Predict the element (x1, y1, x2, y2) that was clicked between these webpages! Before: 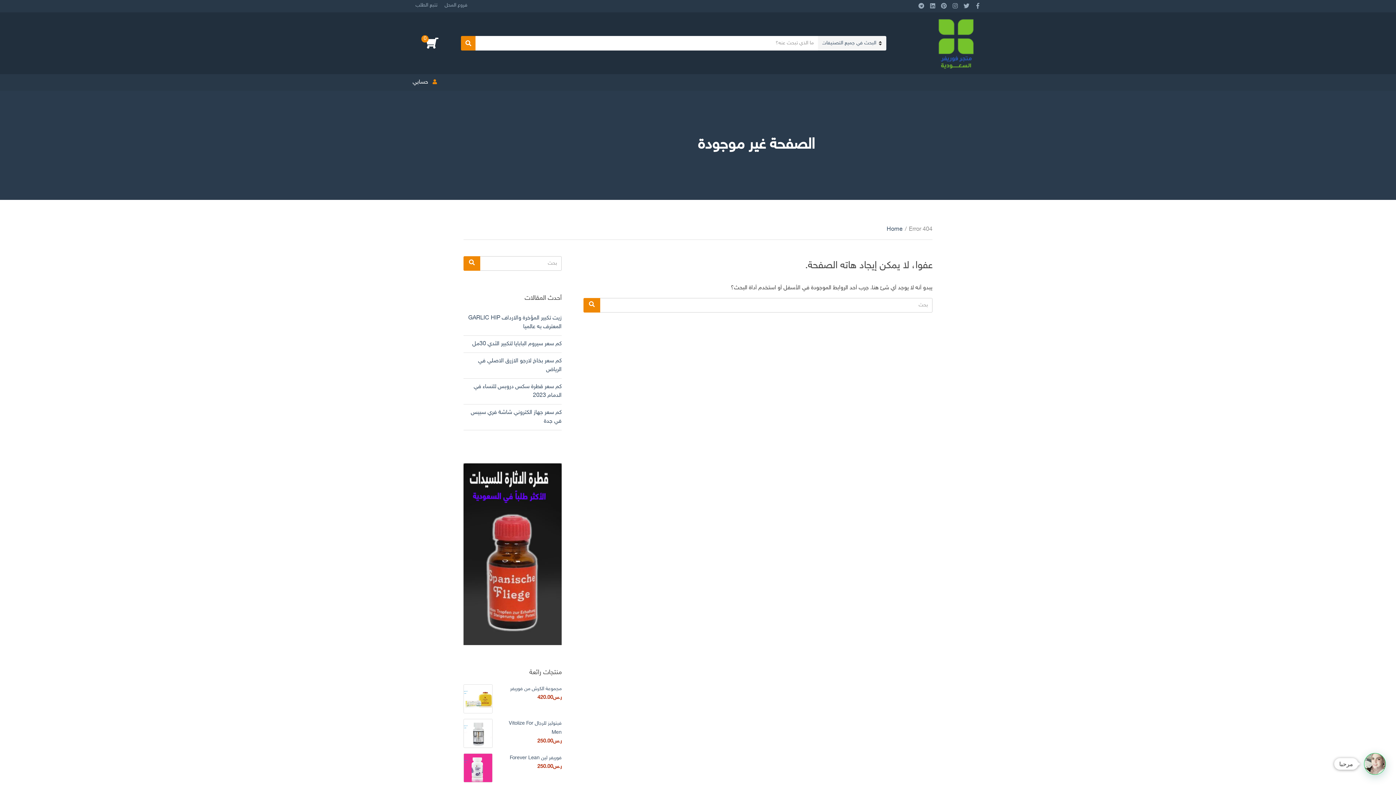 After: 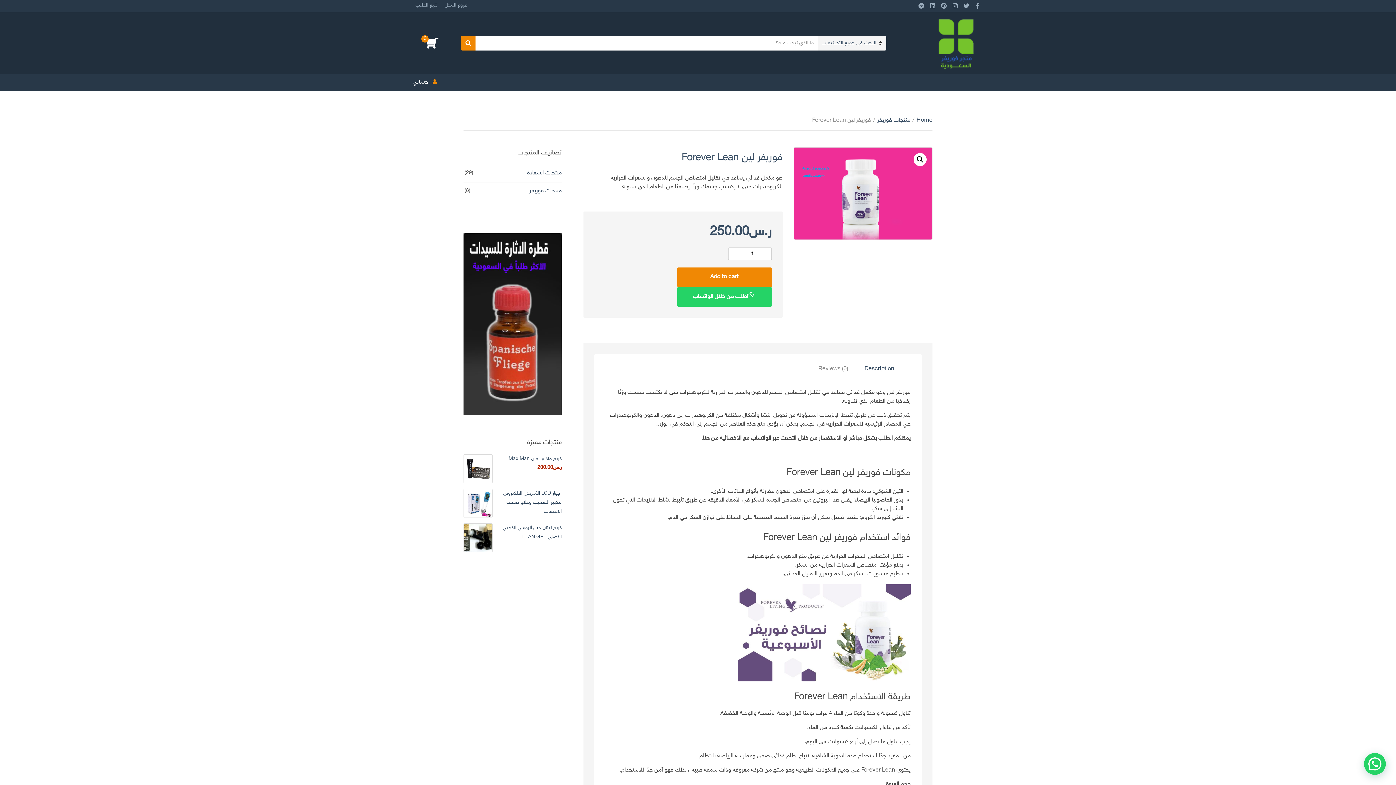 Action: bbox: (463, 753, 492, 782)